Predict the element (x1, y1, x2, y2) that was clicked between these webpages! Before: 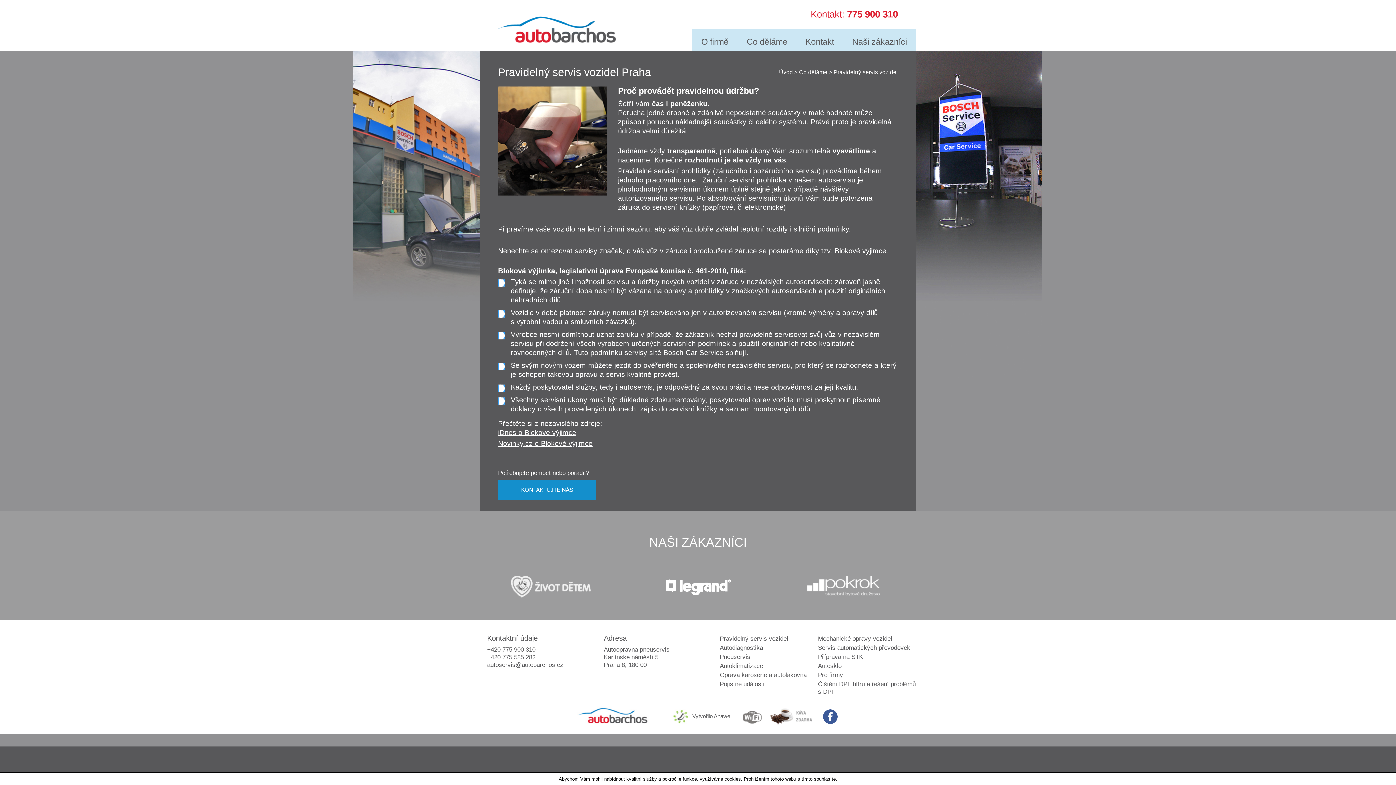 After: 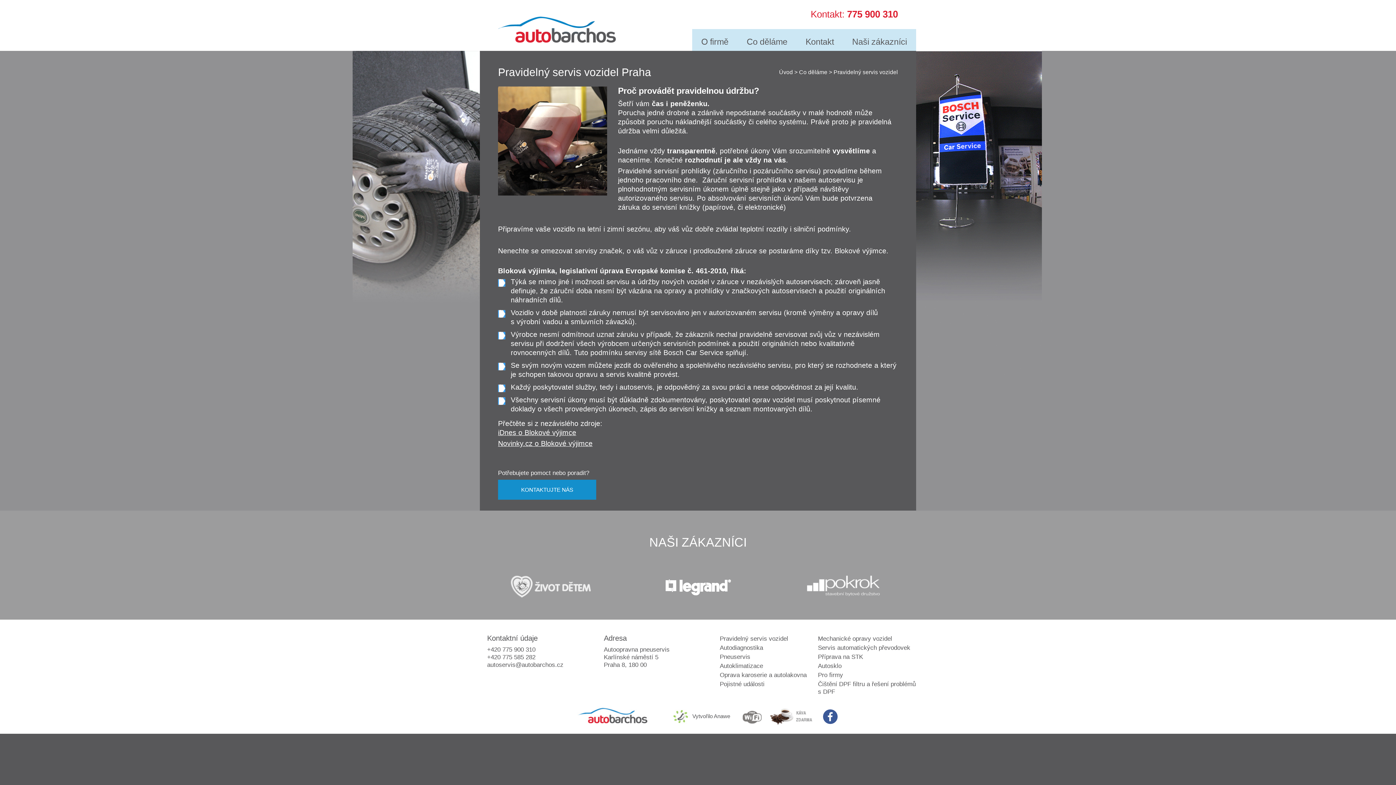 Action: bbox: (720, 635, 788, 642) label: Pravidelný servis vozidel